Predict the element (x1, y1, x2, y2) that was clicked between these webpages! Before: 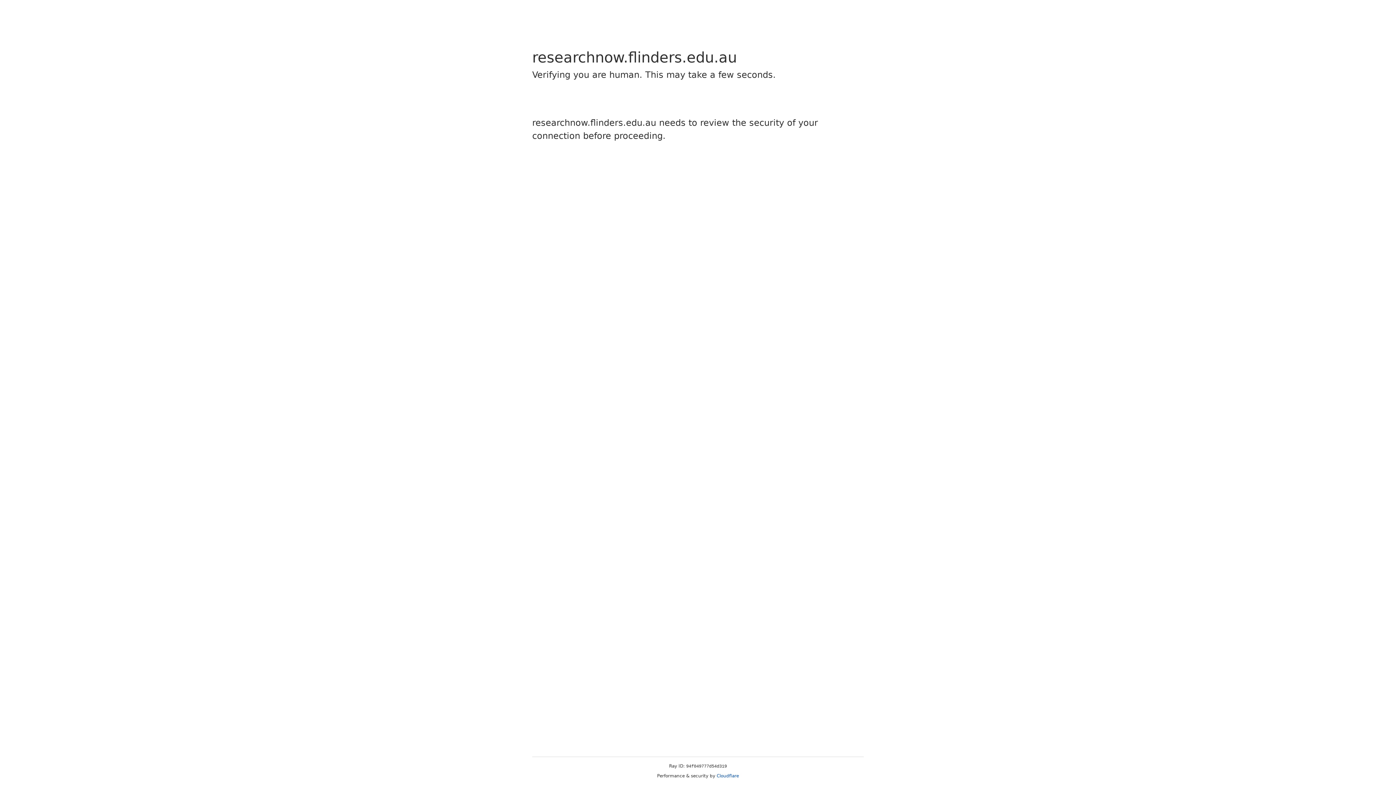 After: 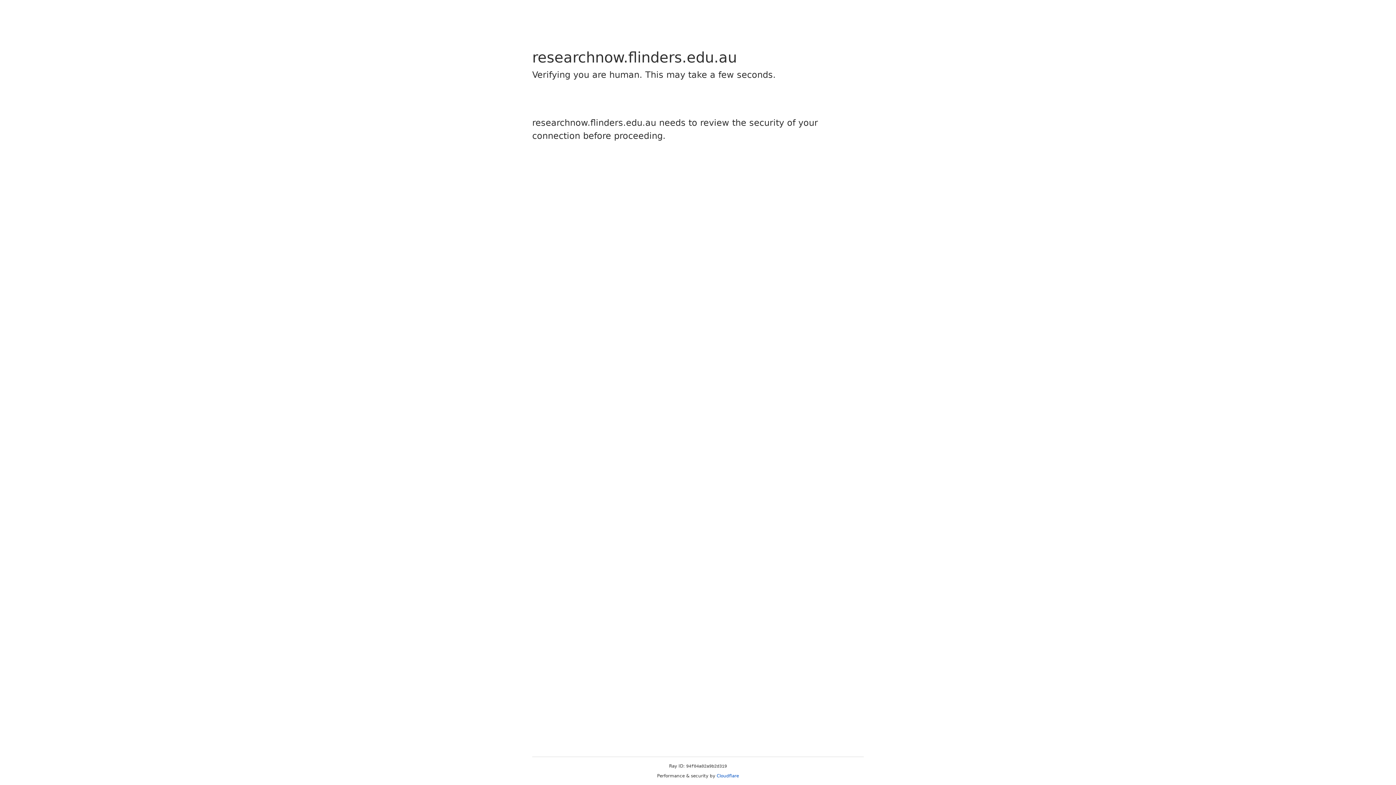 Action: label: Cloudflare bbox: (716, 773, 739, 778)